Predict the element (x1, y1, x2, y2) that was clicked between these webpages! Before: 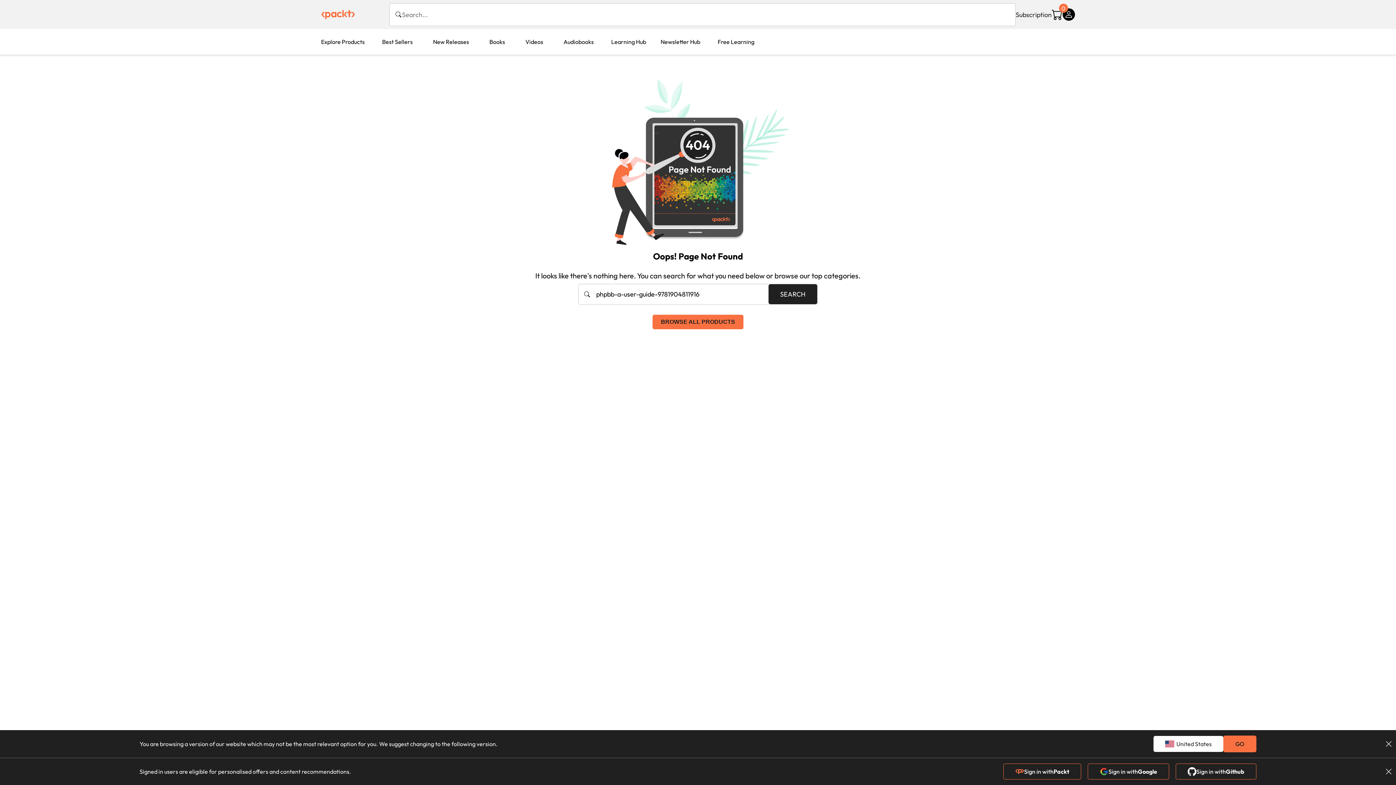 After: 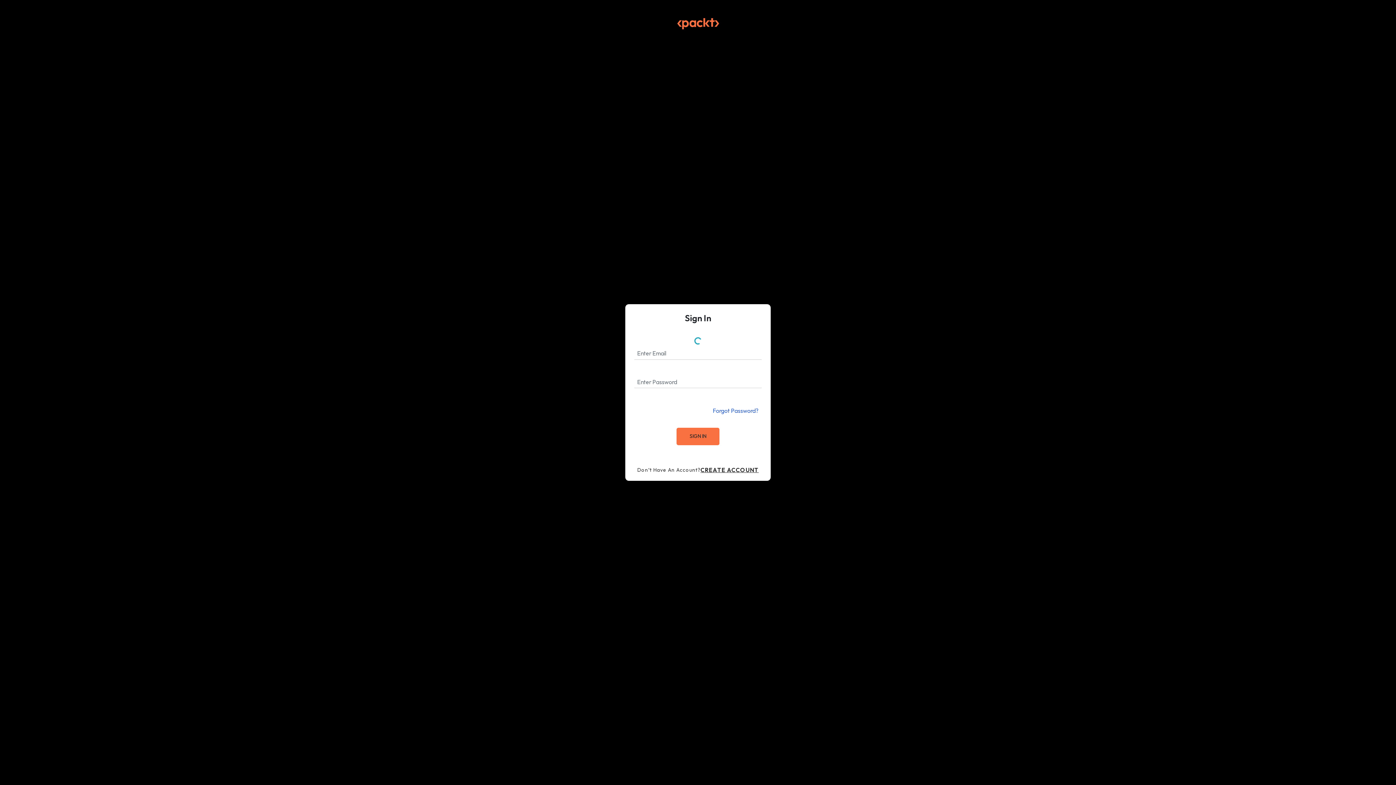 Action: label: Sign in with
Packt bbox: (1003, 764, 1081, 780)